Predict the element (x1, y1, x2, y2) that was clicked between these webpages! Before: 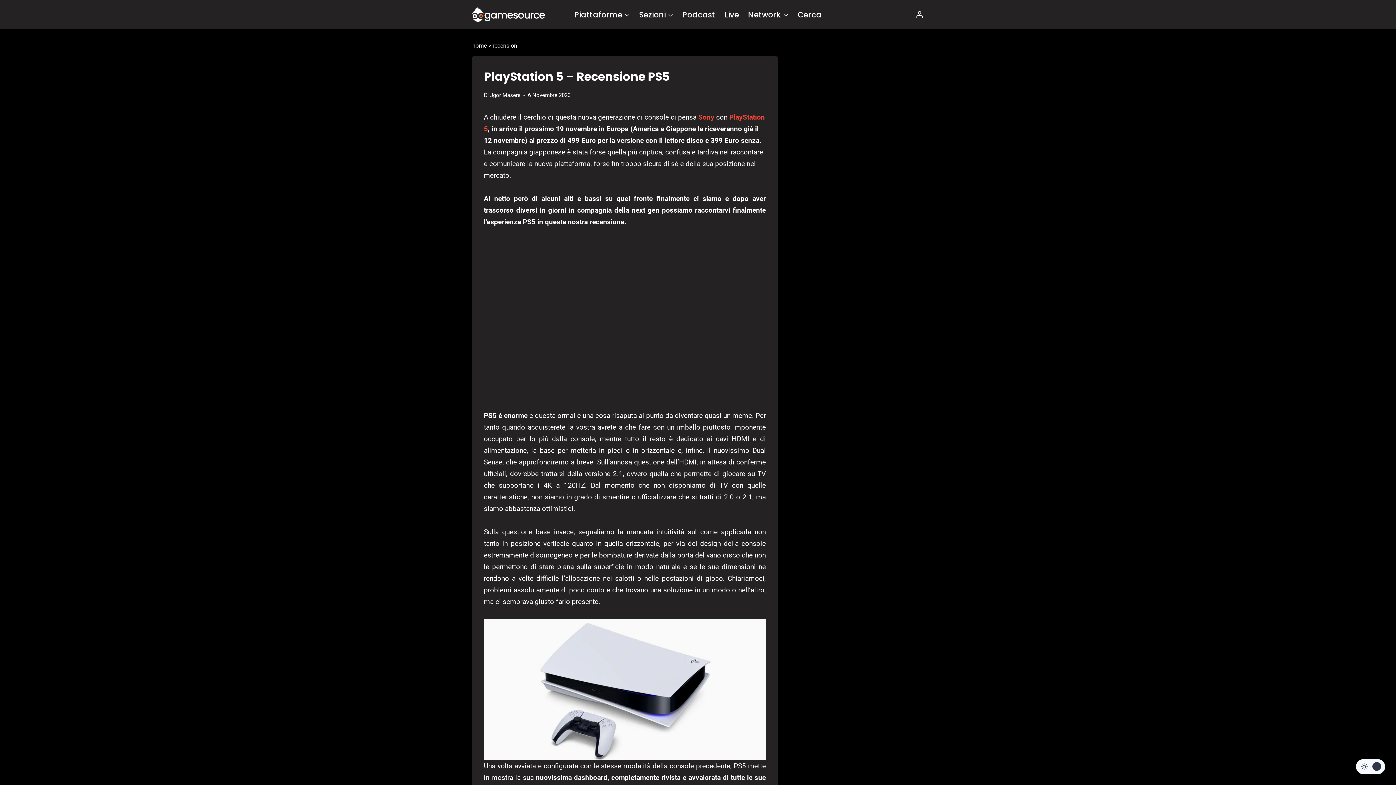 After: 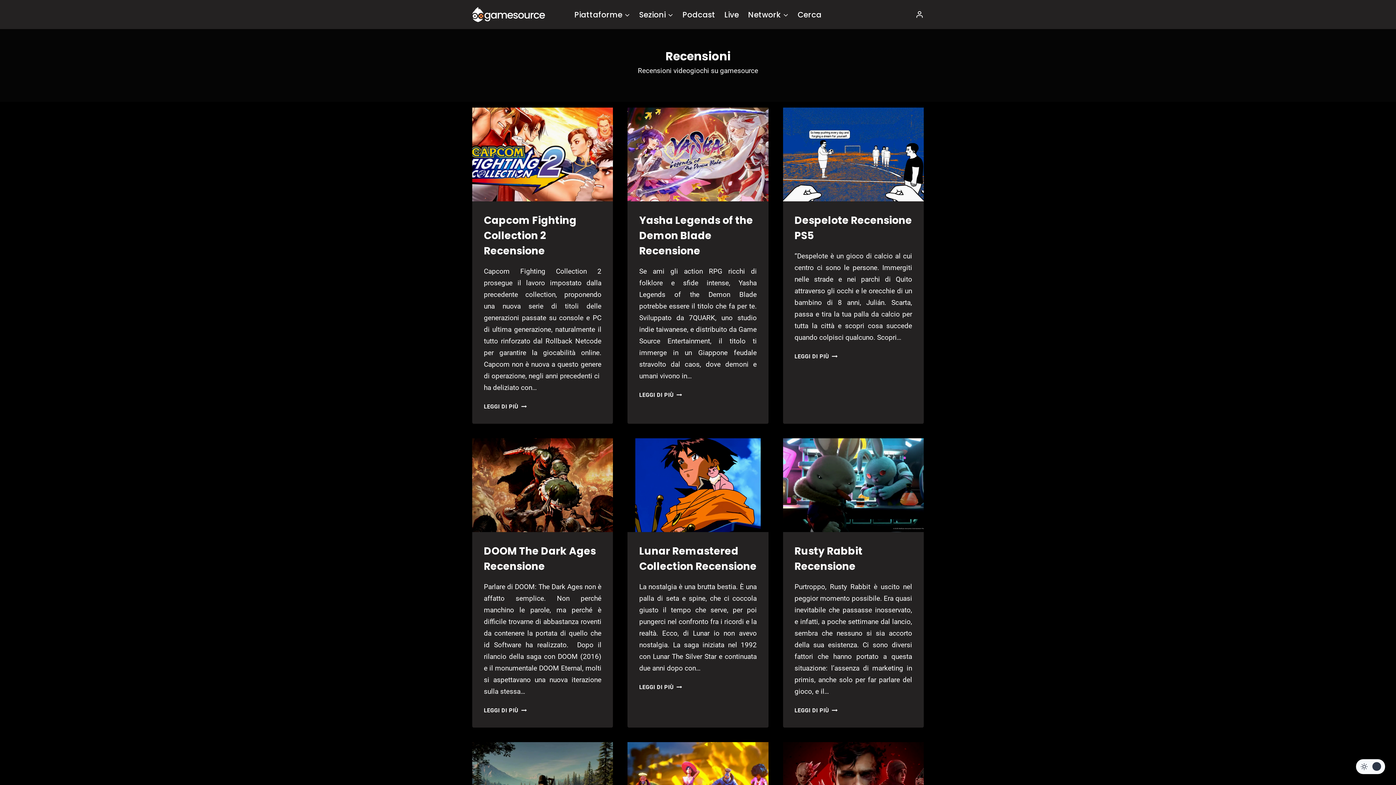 Action: label: recensioni bbox: (492, 42, 518, 49)